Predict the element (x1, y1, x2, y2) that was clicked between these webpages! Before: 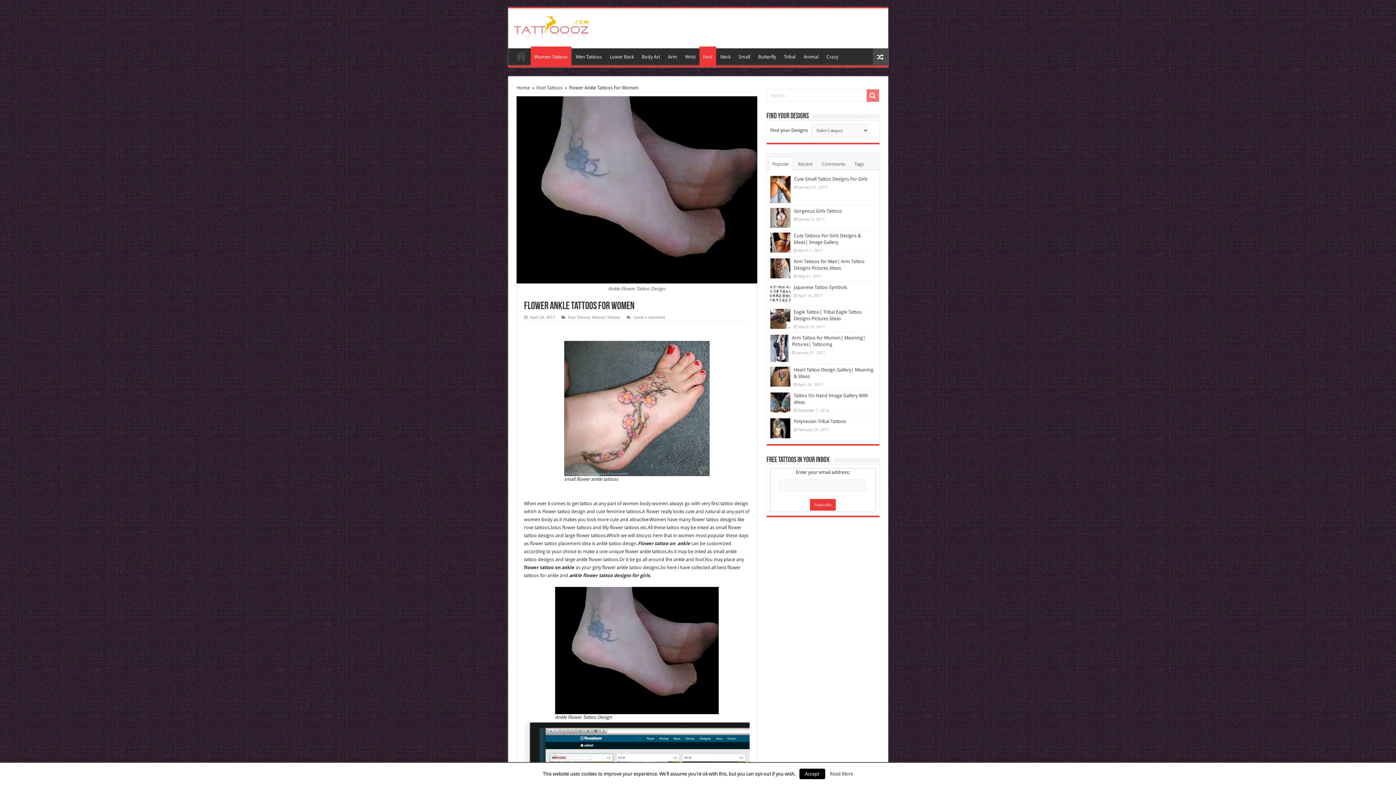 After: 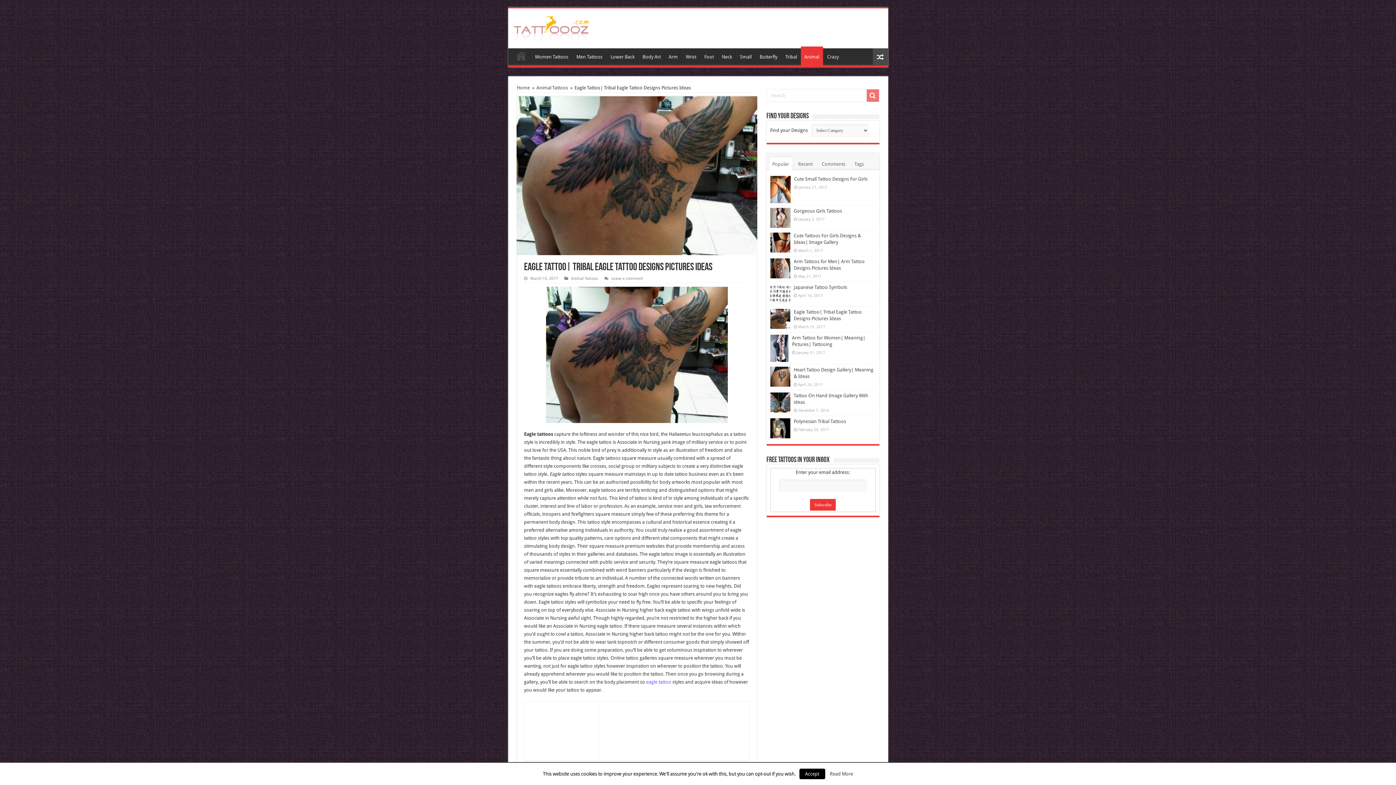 Action: bbox: (770, 309, 790, 329)